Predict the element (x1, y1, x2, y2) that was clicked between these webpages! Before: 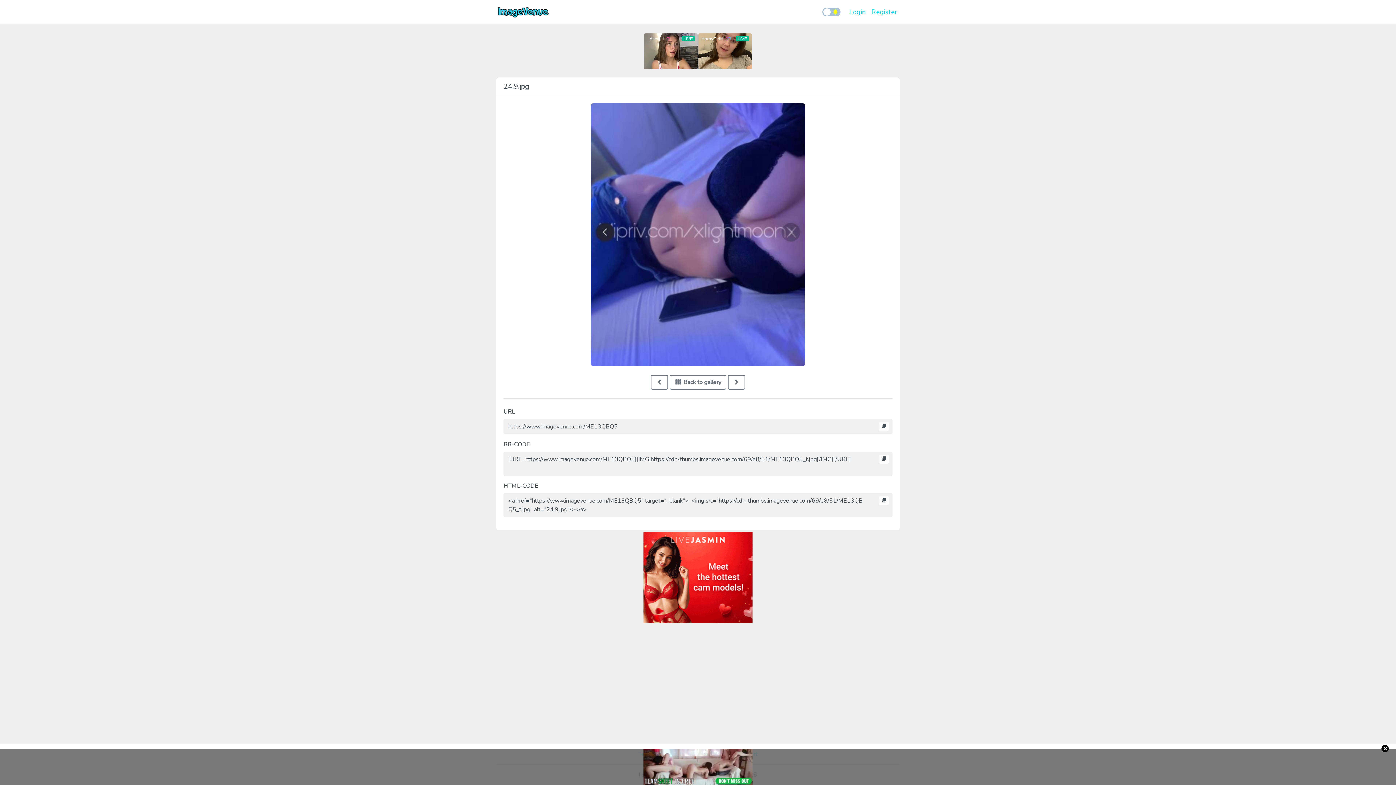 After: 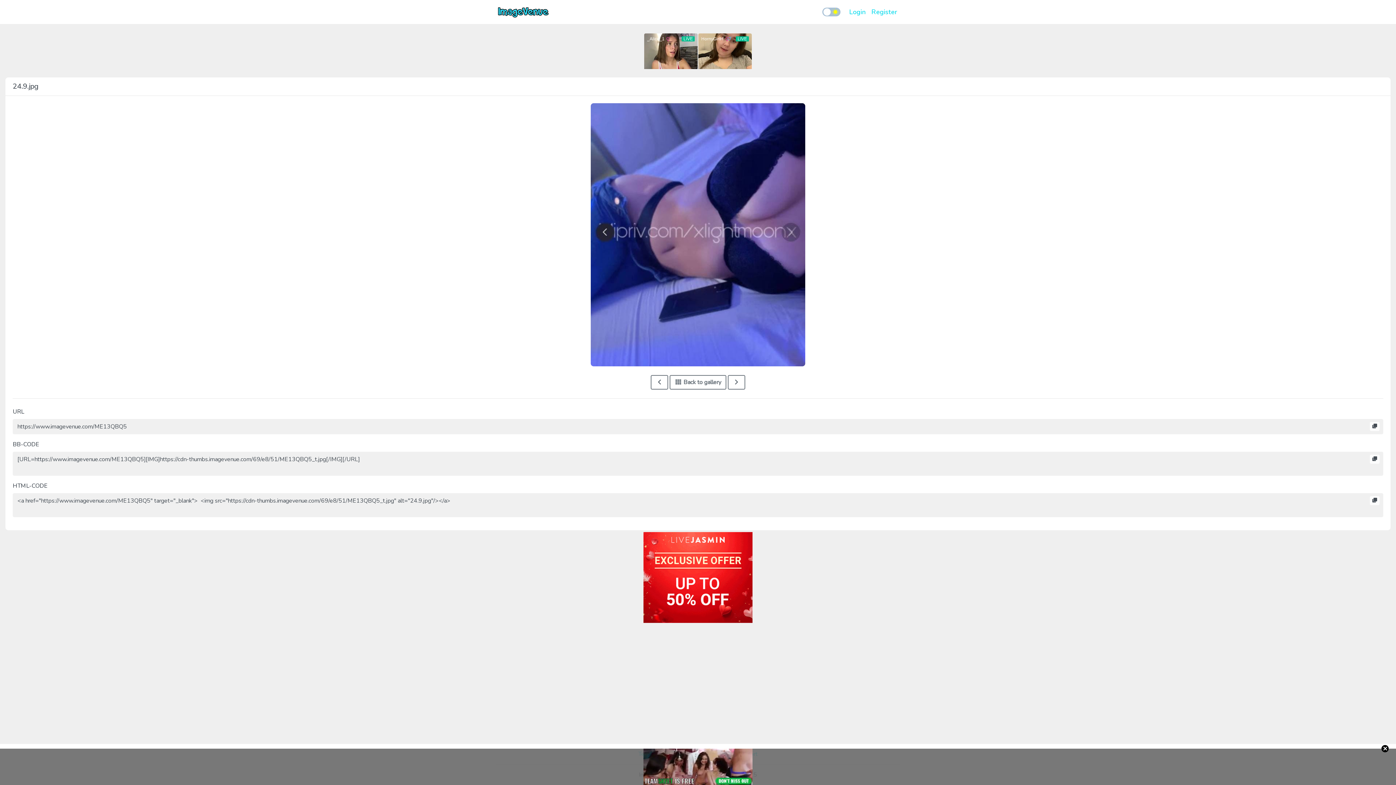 Action: bbox: (590, 230, 805, 238)